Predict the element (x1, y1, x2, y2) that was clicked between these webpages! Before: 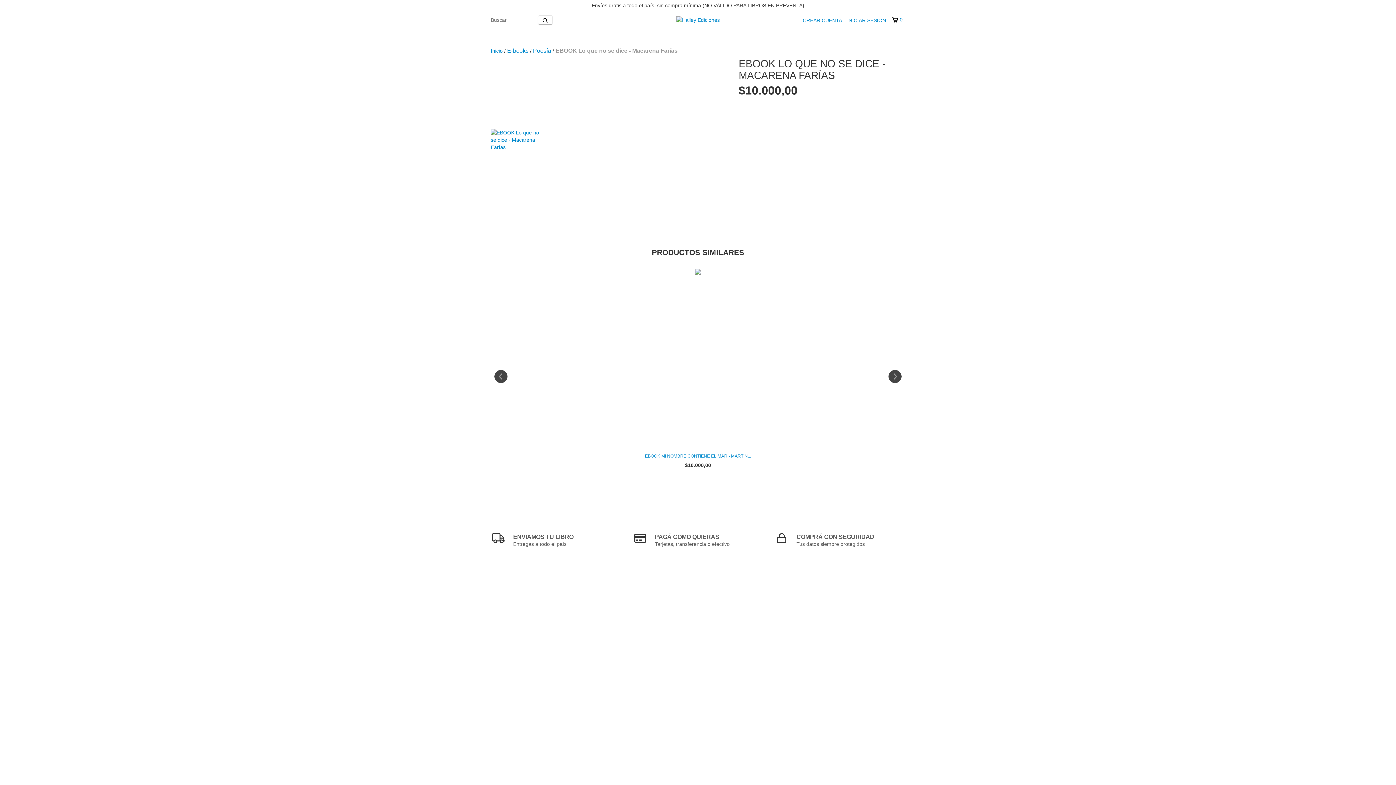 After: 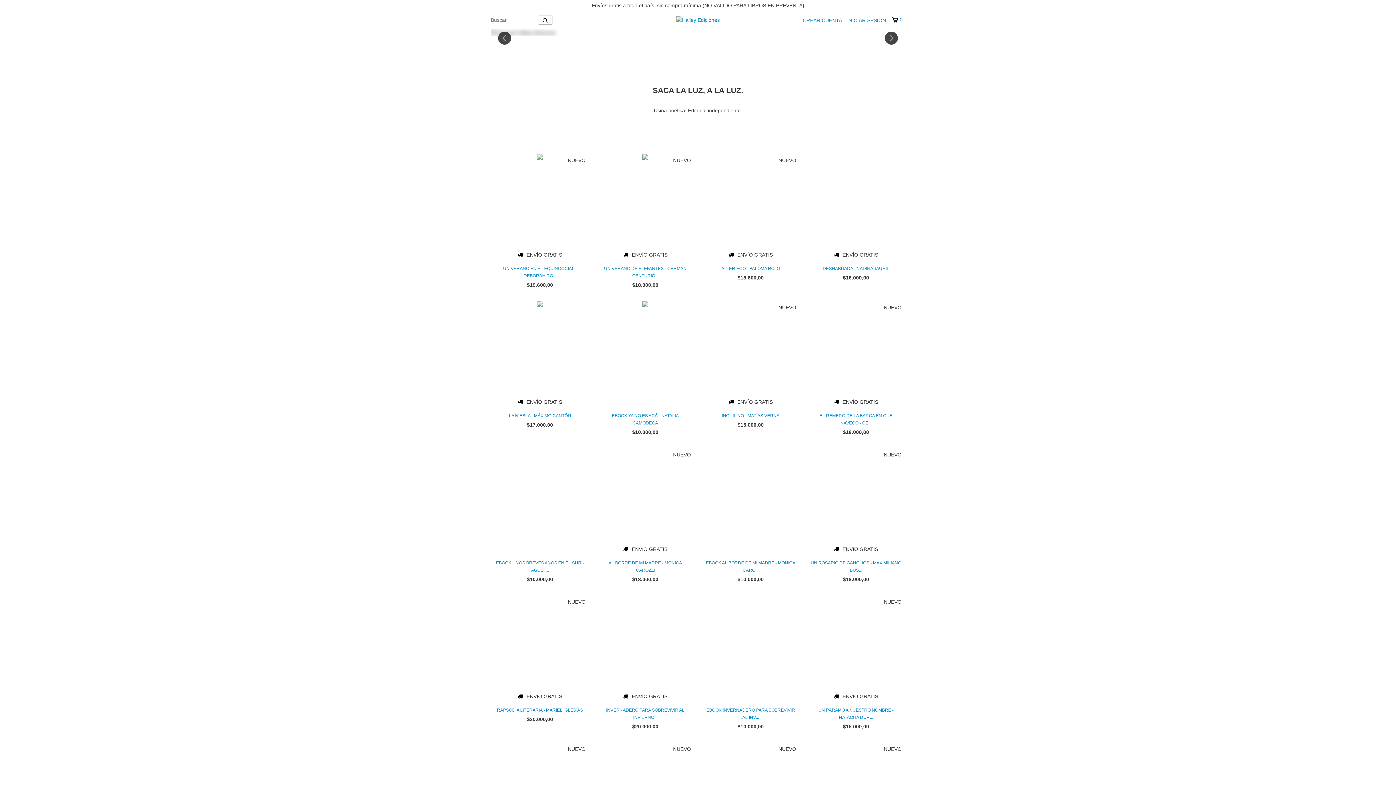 Action: label: Inicio bbox: (490, 48, 502, 53)